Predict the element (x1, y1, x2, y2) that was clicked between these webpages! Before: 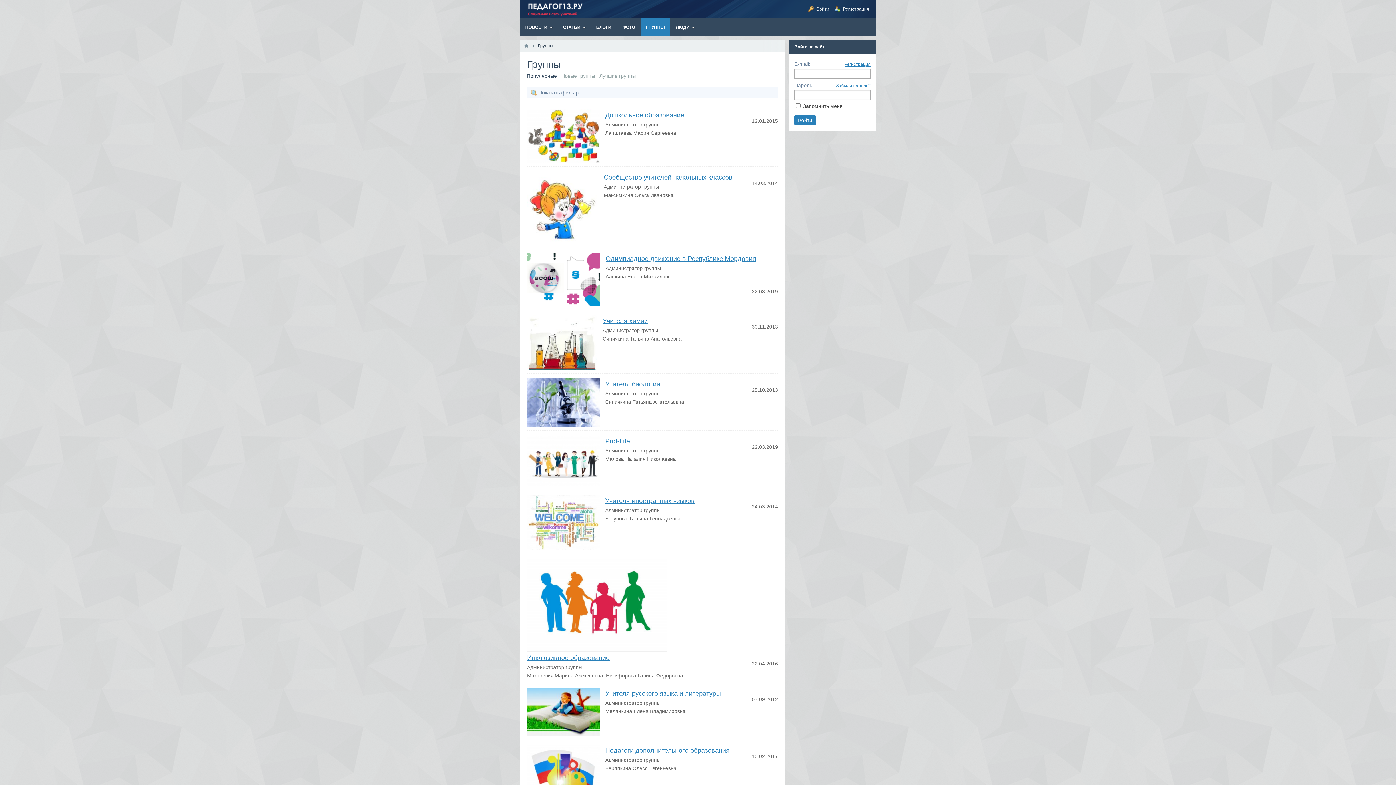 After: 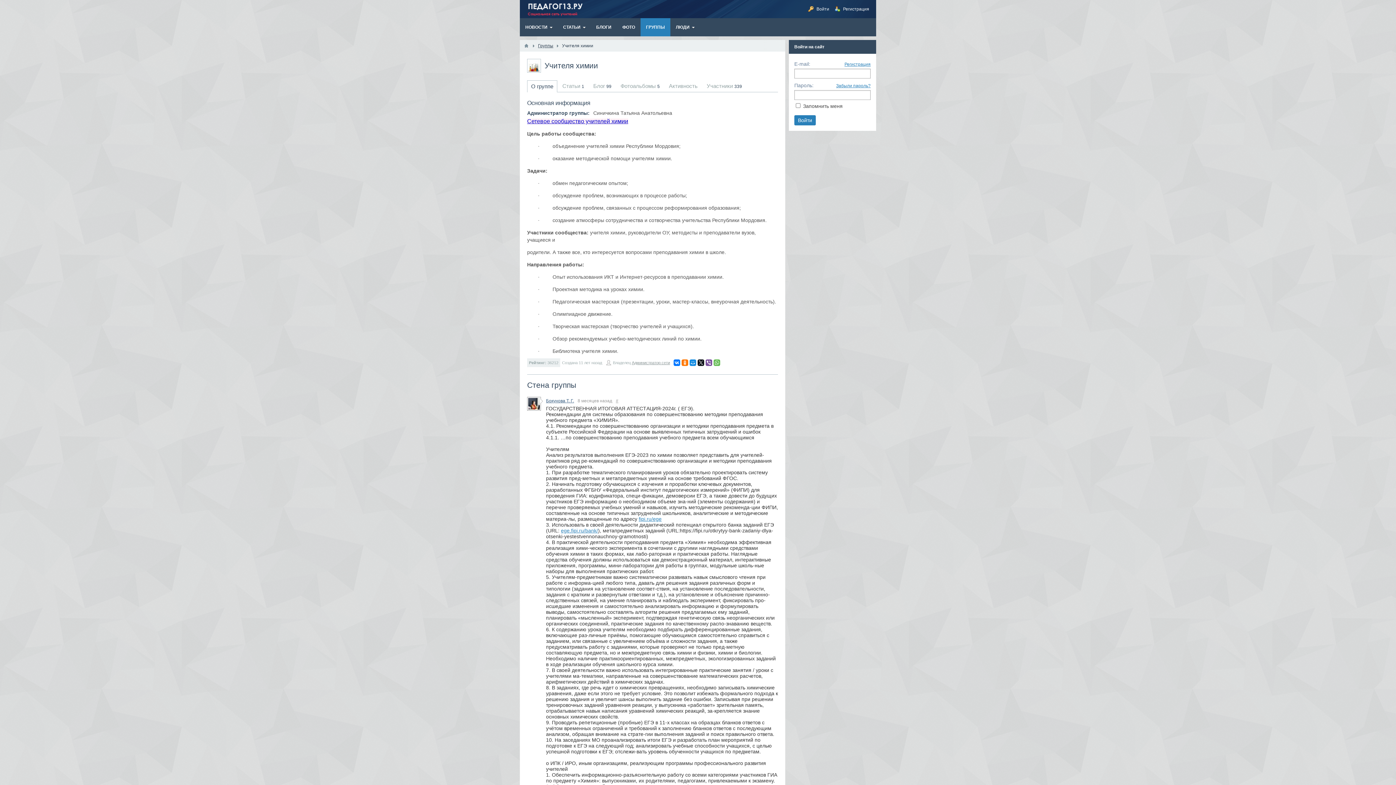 Action: bbox: (527, 315, 597, 369)